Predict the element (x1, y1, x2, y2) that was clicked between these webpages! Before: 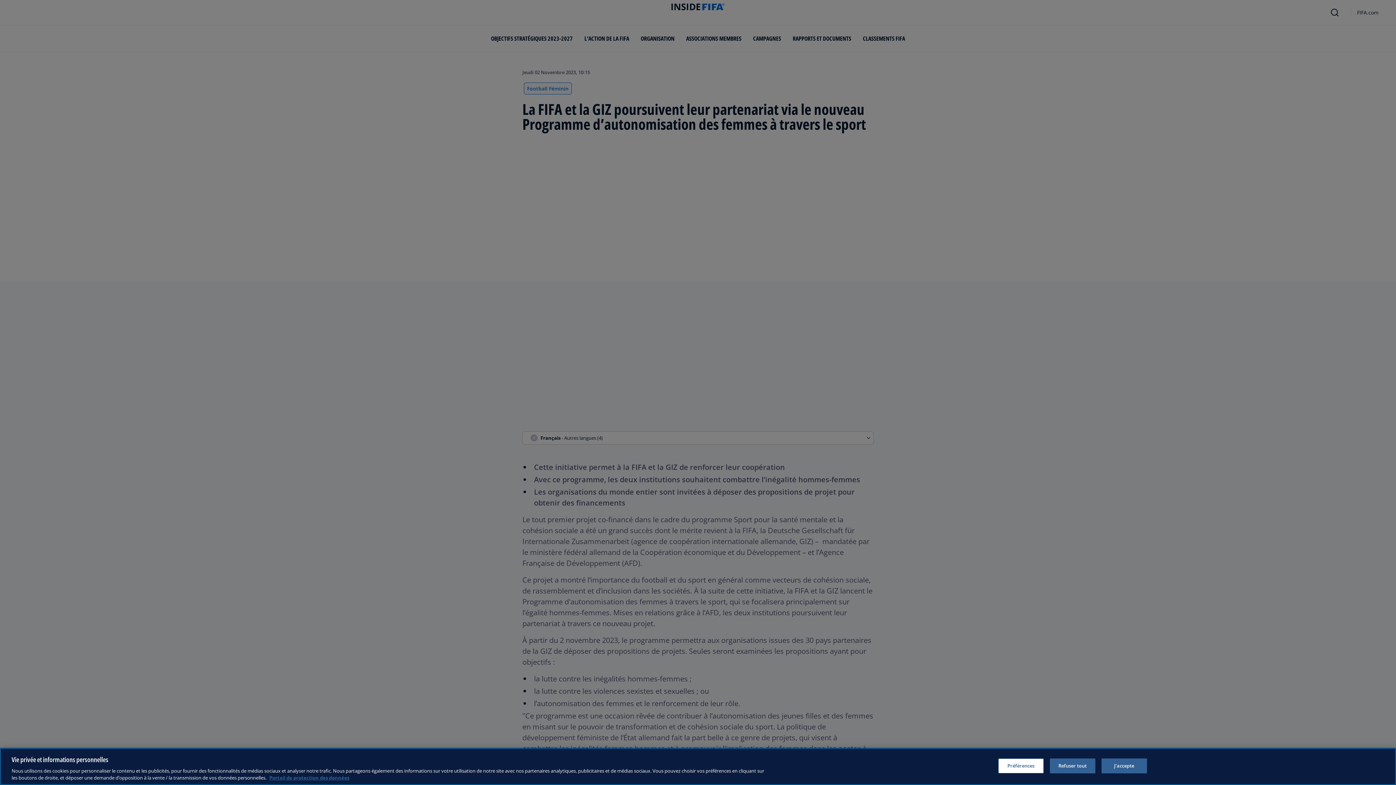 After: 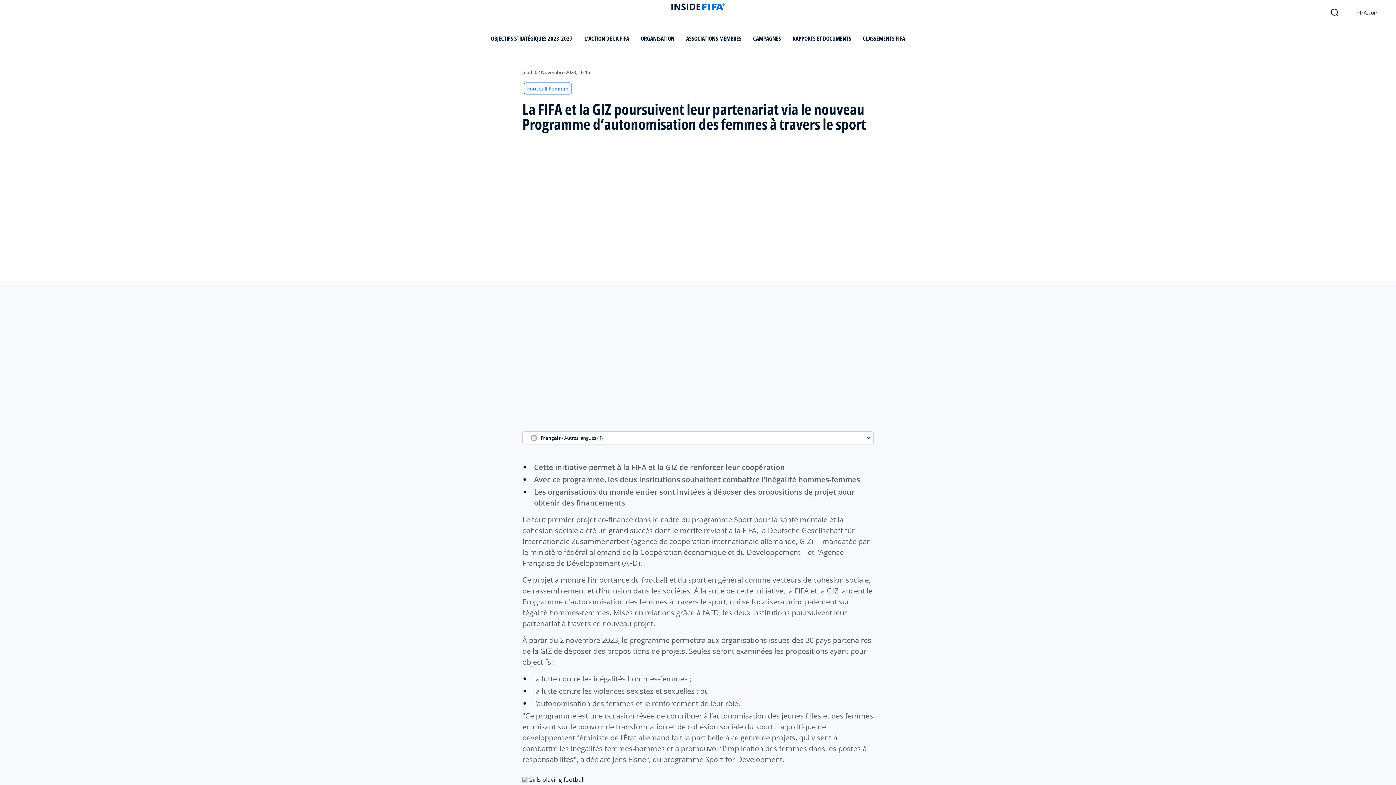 Action: bbox: (1101, 758, 1147, 773) label: J’accepte